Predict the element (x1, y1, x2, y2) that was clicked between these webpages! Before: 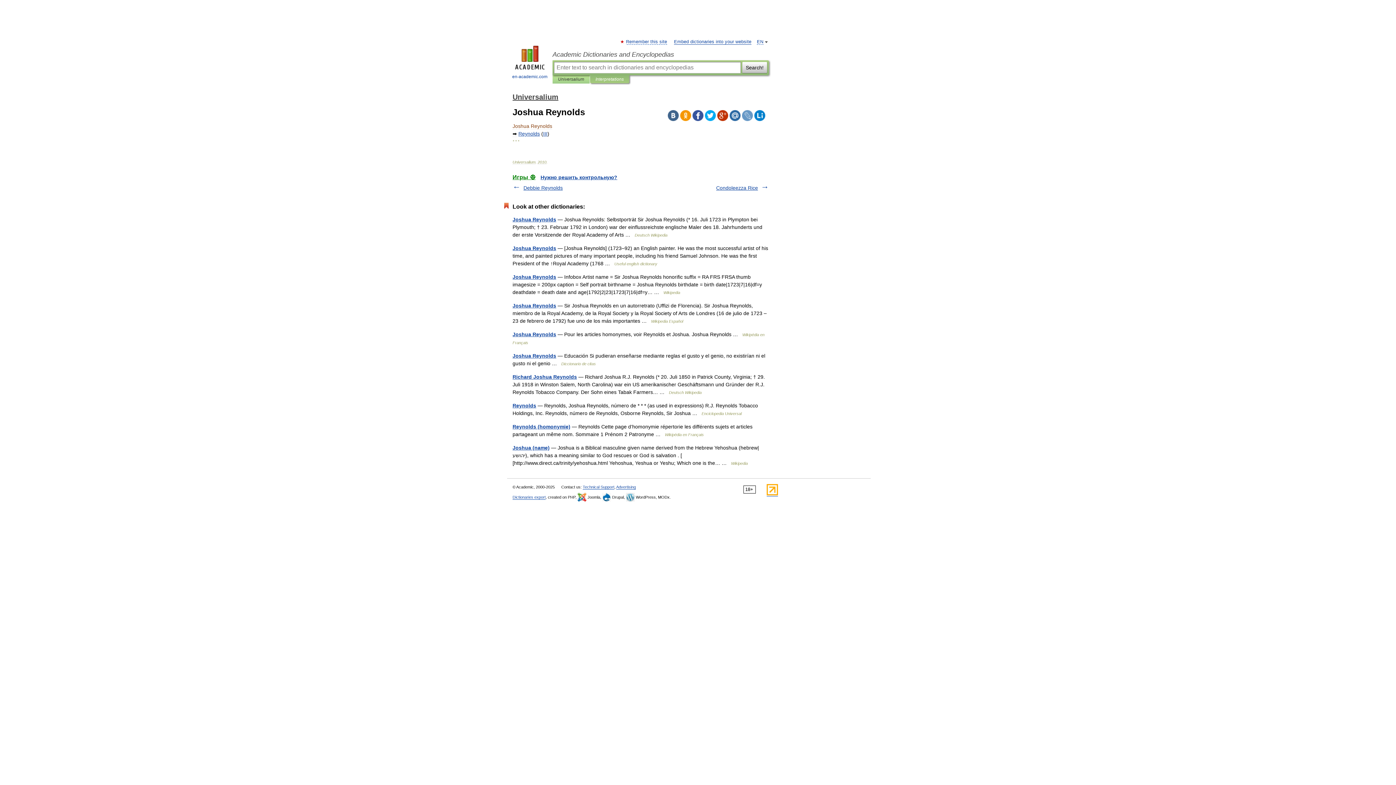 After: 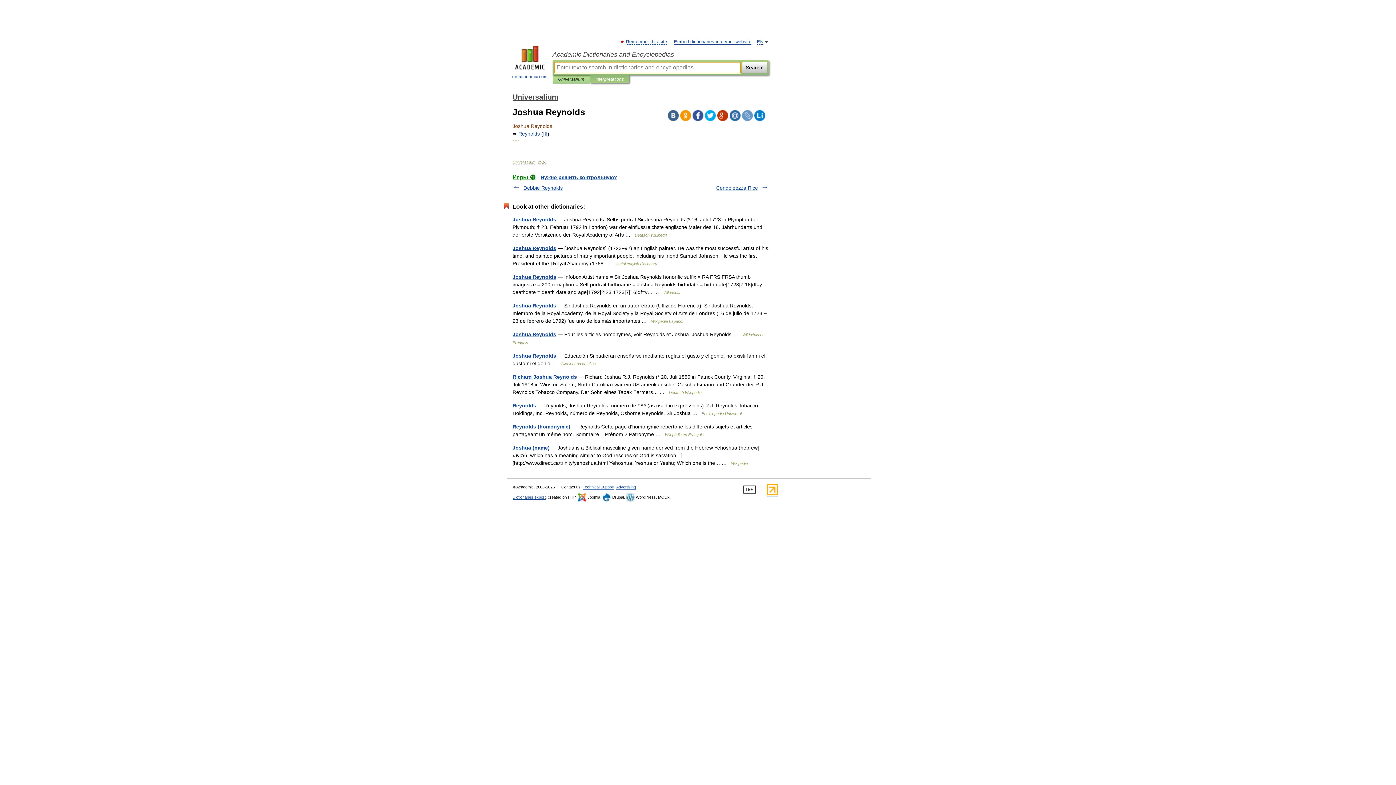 Action: bbox: (595, 75, 624, 83) label: Interpretations